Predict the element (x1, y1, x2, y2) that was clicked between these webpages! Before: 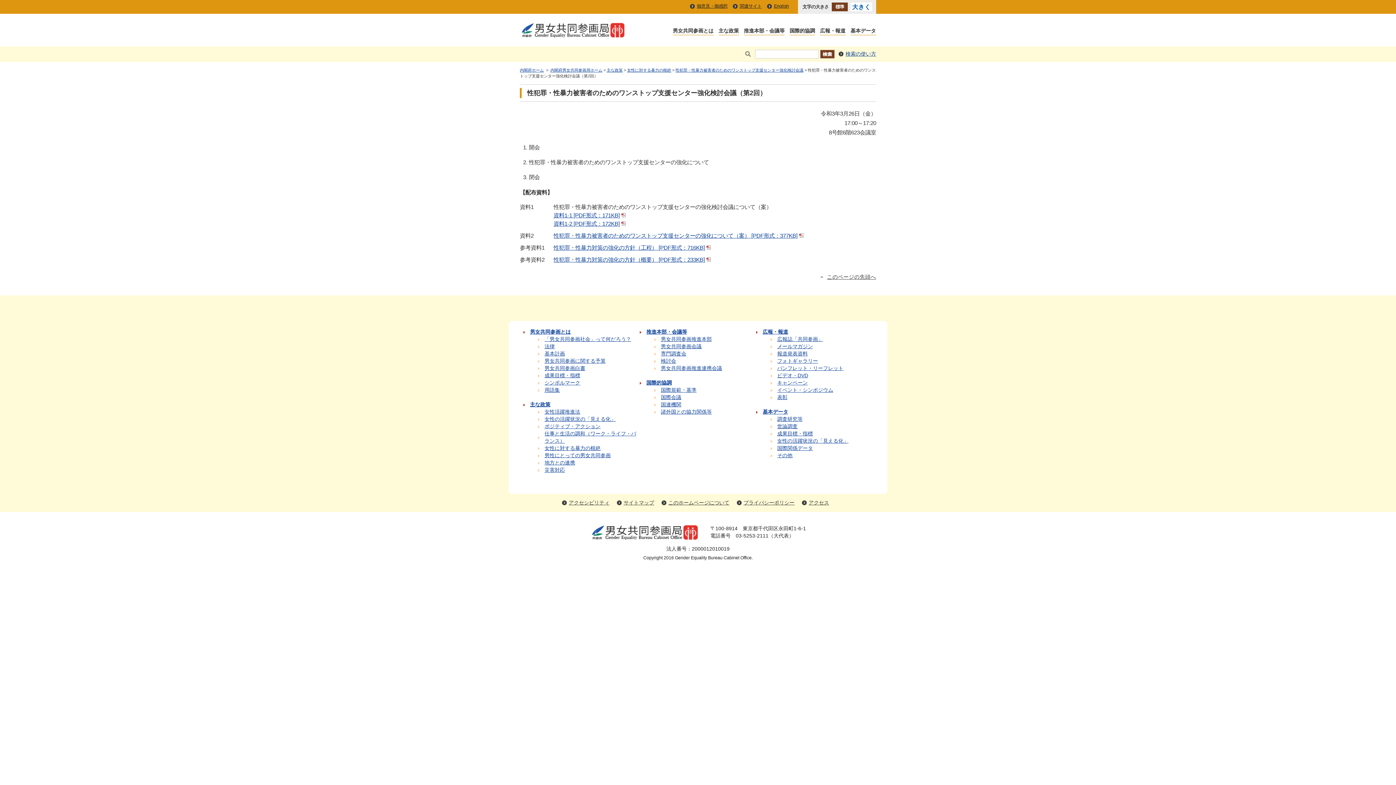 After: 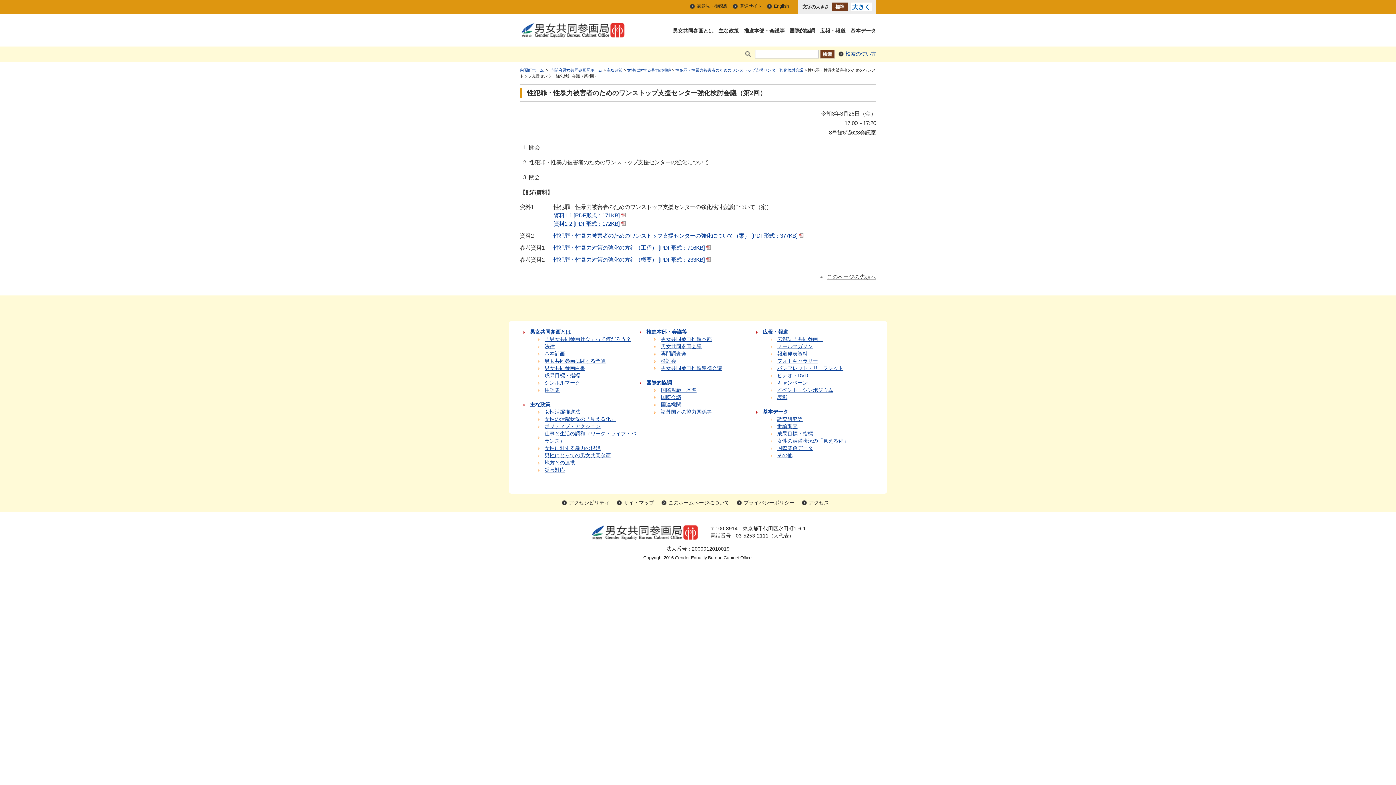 Action: bbox: (553, 244, 712, 251) label: 性犯罪・性暴力対策の強化の方針（工程） [PDF形式：716KB]